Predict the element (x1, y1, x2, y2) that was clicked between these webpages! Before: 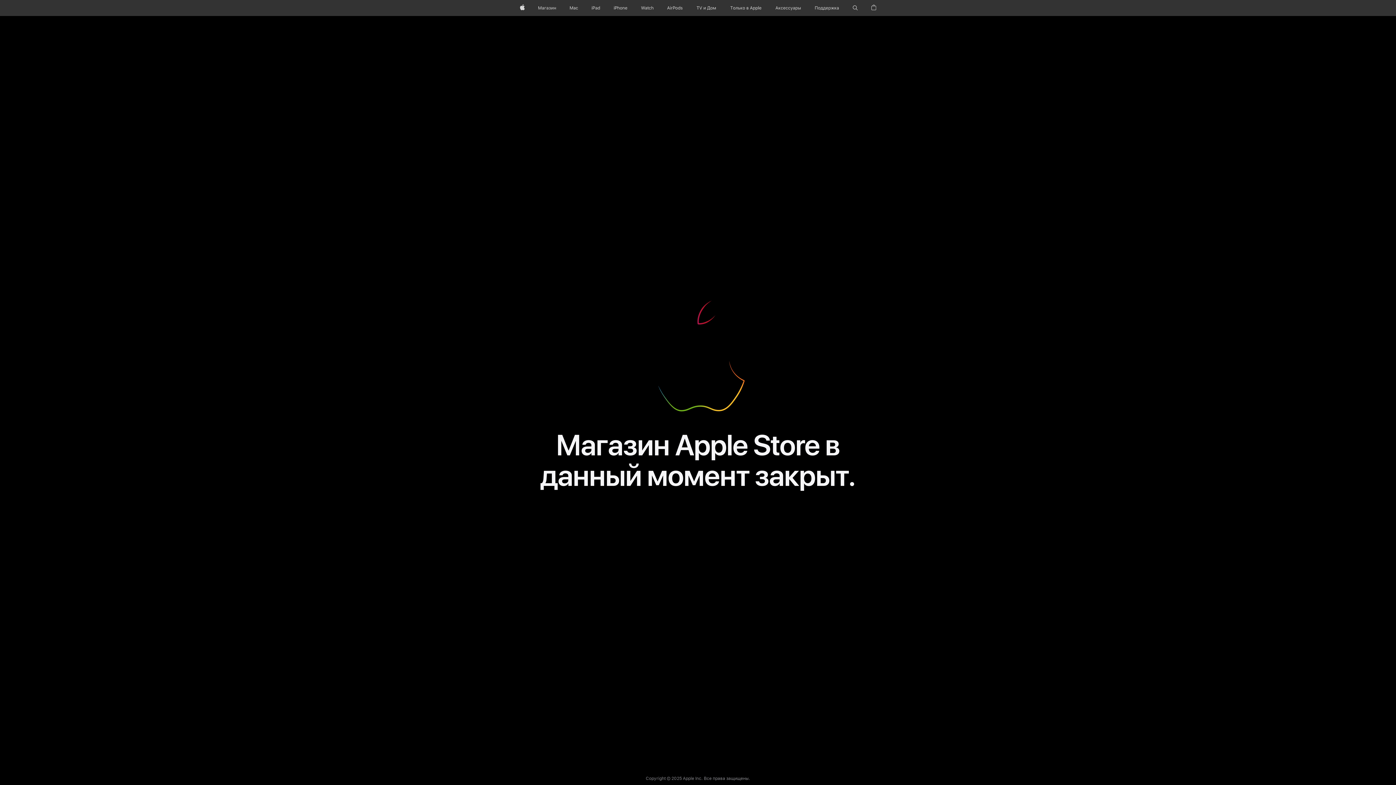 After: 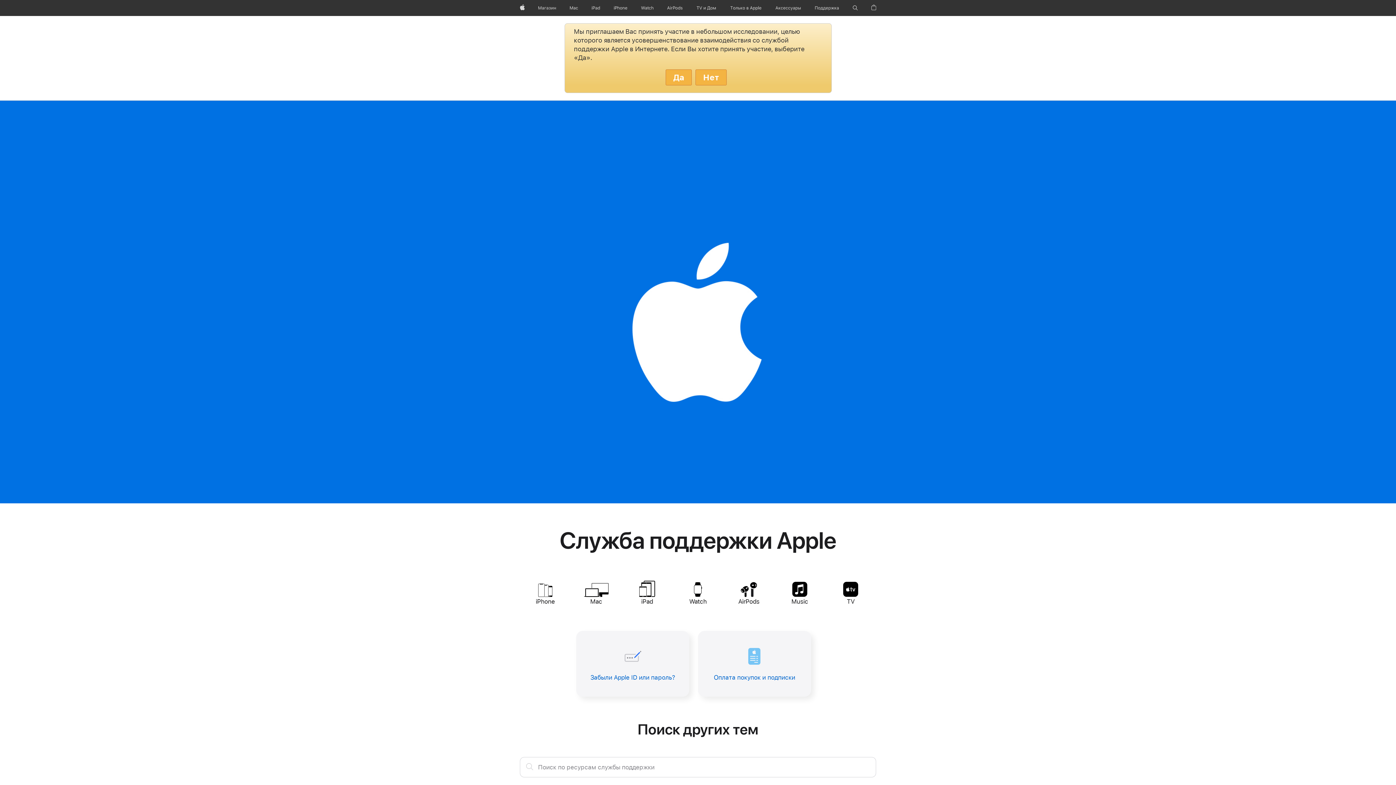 Action: label: TV и Дом bbox: (693, 0, 719, 16)